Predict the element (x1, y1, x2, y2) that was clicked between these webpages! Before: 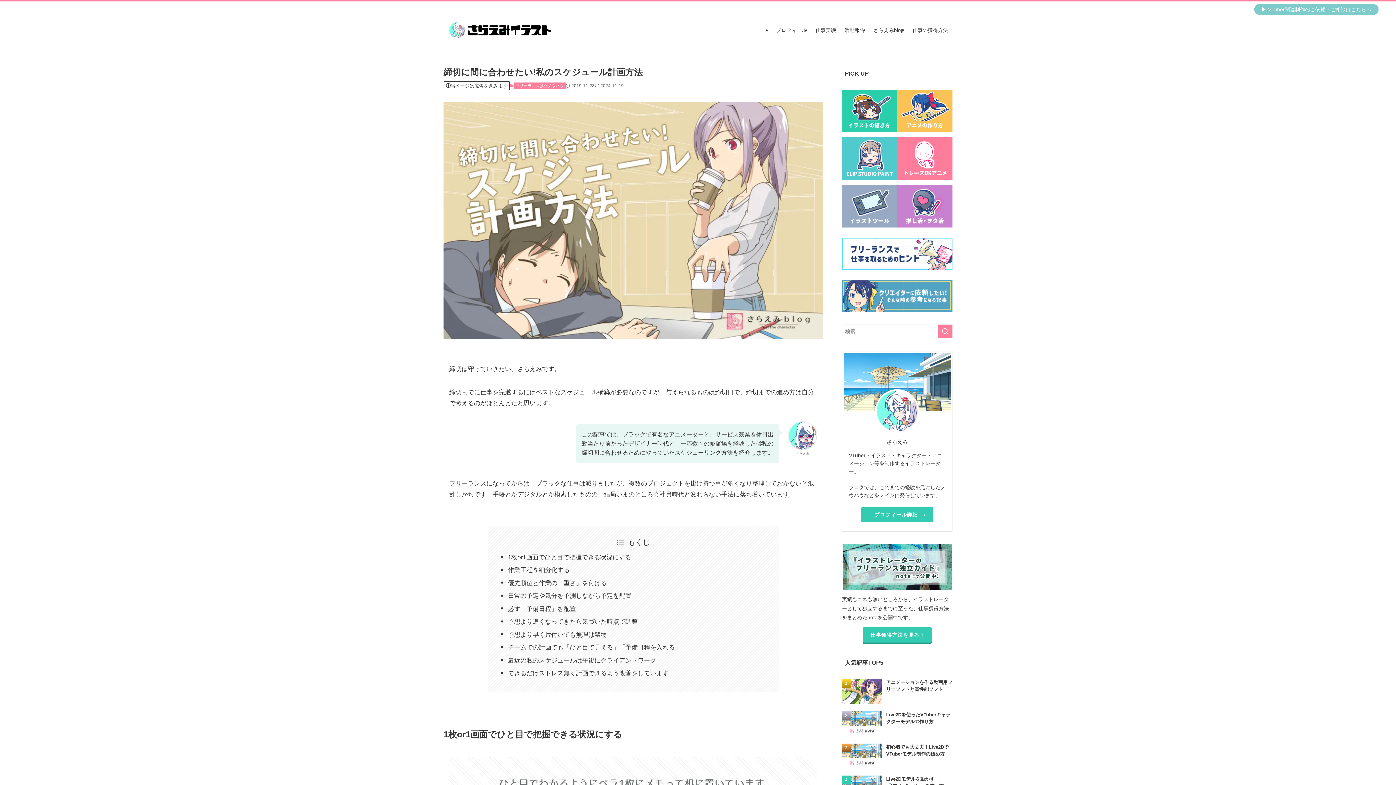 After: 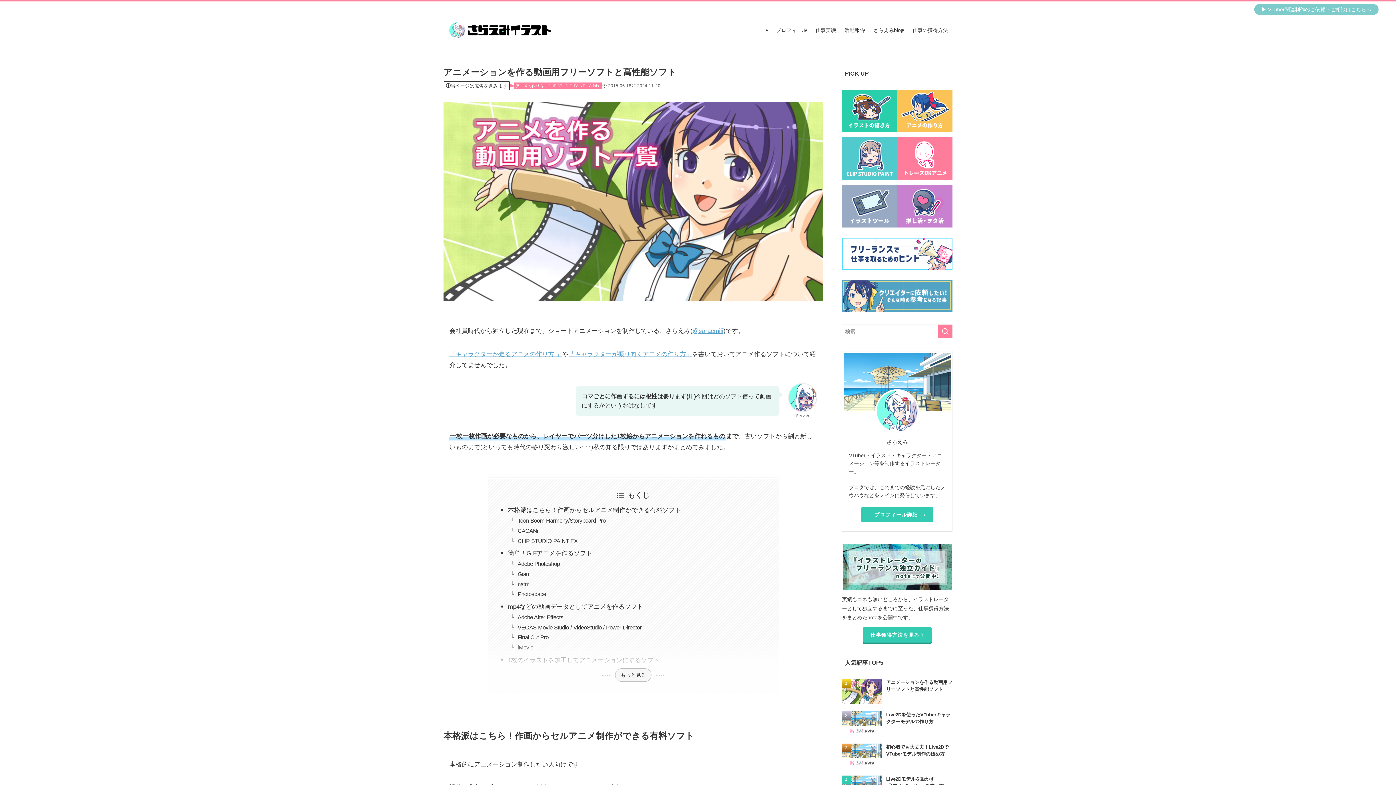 Action: label: アニメーションを作る動画用フリーソフトと高性能ソフト bbox: (842, 679, 952, 704)